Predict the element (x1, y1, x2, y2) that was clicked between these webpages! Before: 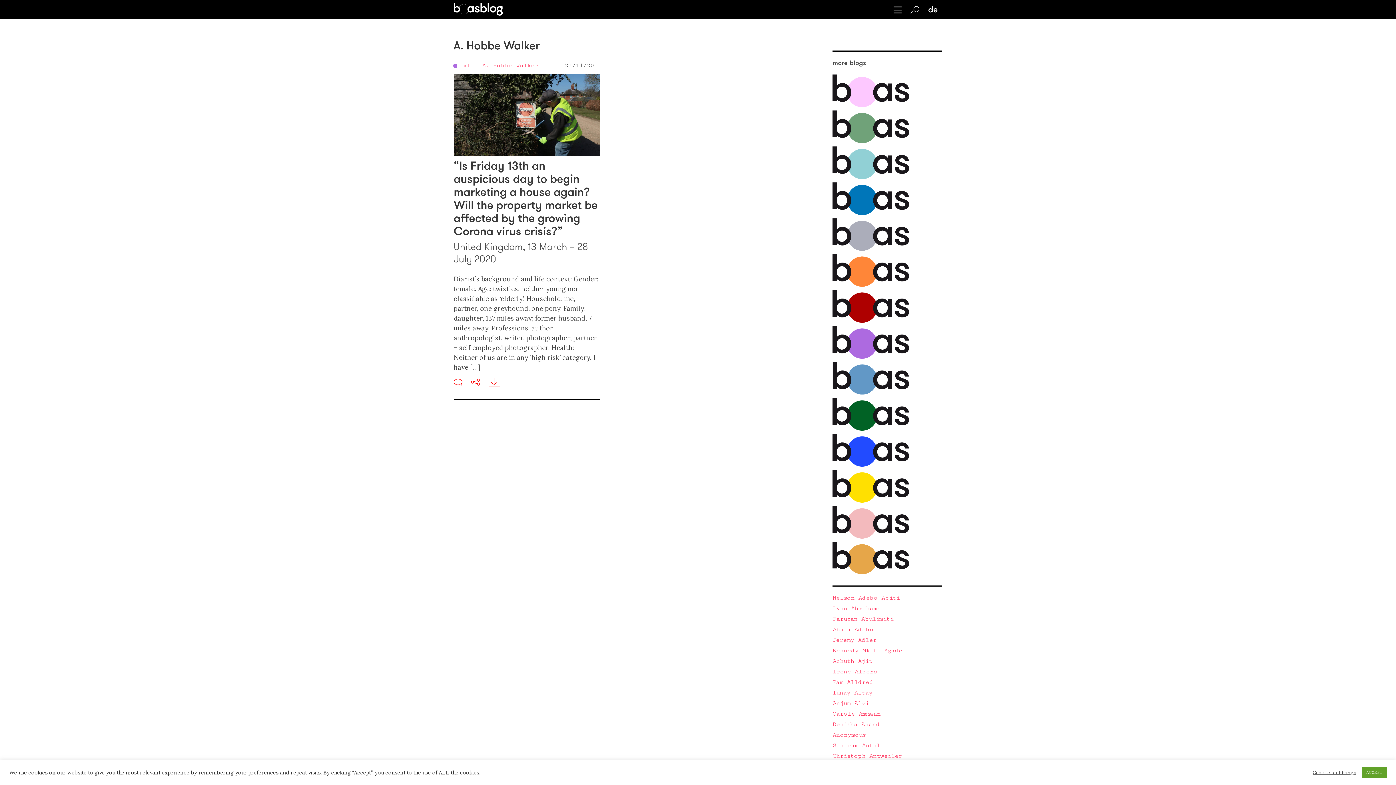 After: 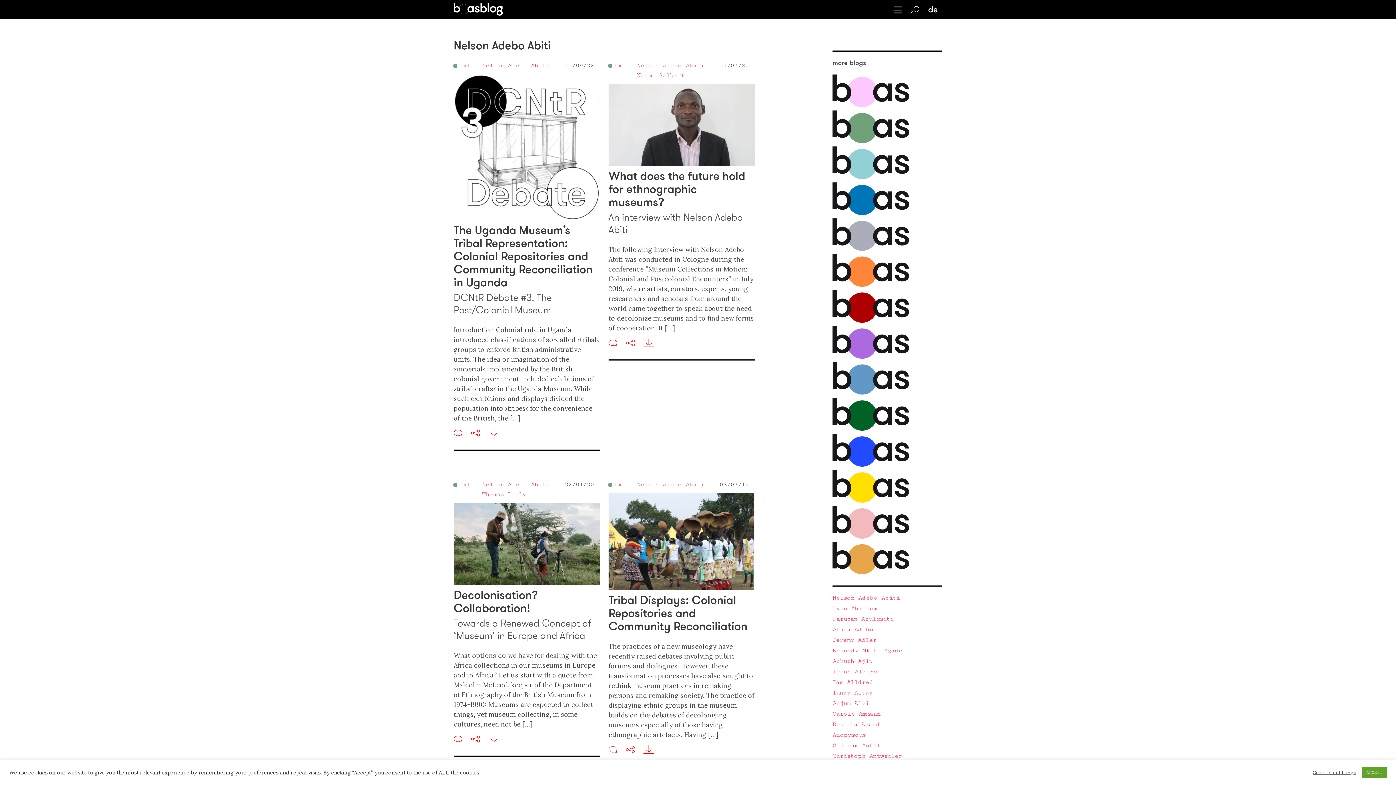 Action: label: Nelson Adebo Abiti bbox: (832, 594, 899, 601)